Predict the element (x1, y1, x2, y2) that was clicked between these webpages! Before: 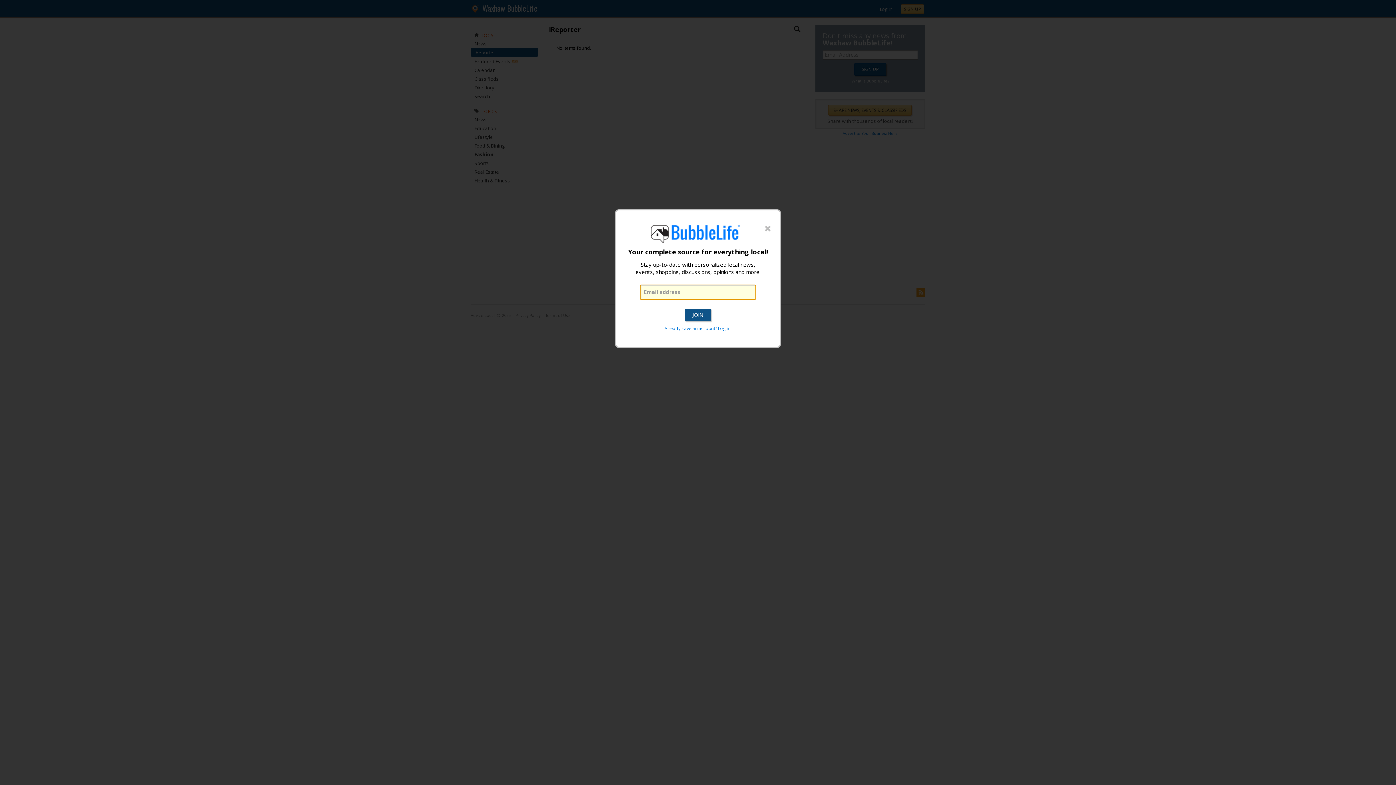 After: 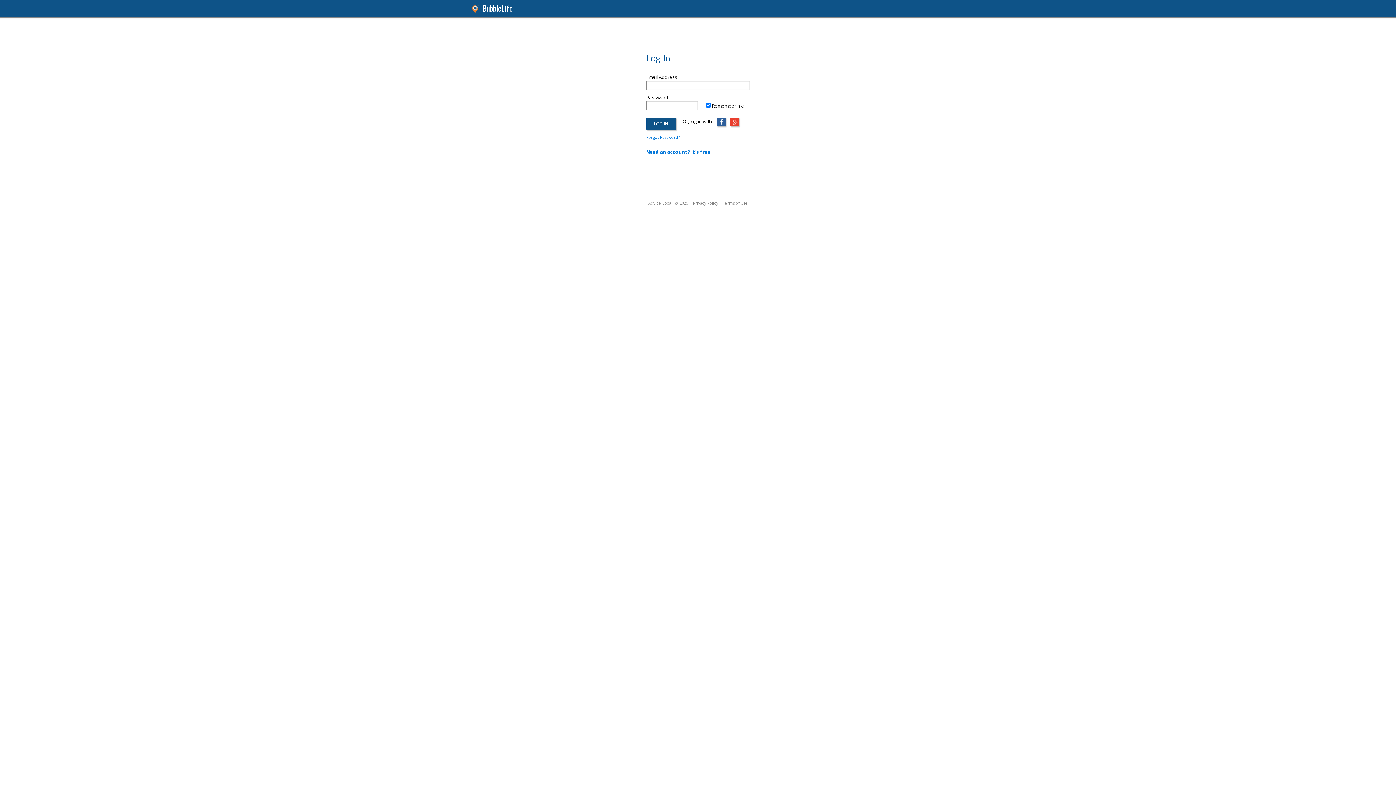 Action: bbox: (664, 325, 731, 331) label: Already have an account? Log in.